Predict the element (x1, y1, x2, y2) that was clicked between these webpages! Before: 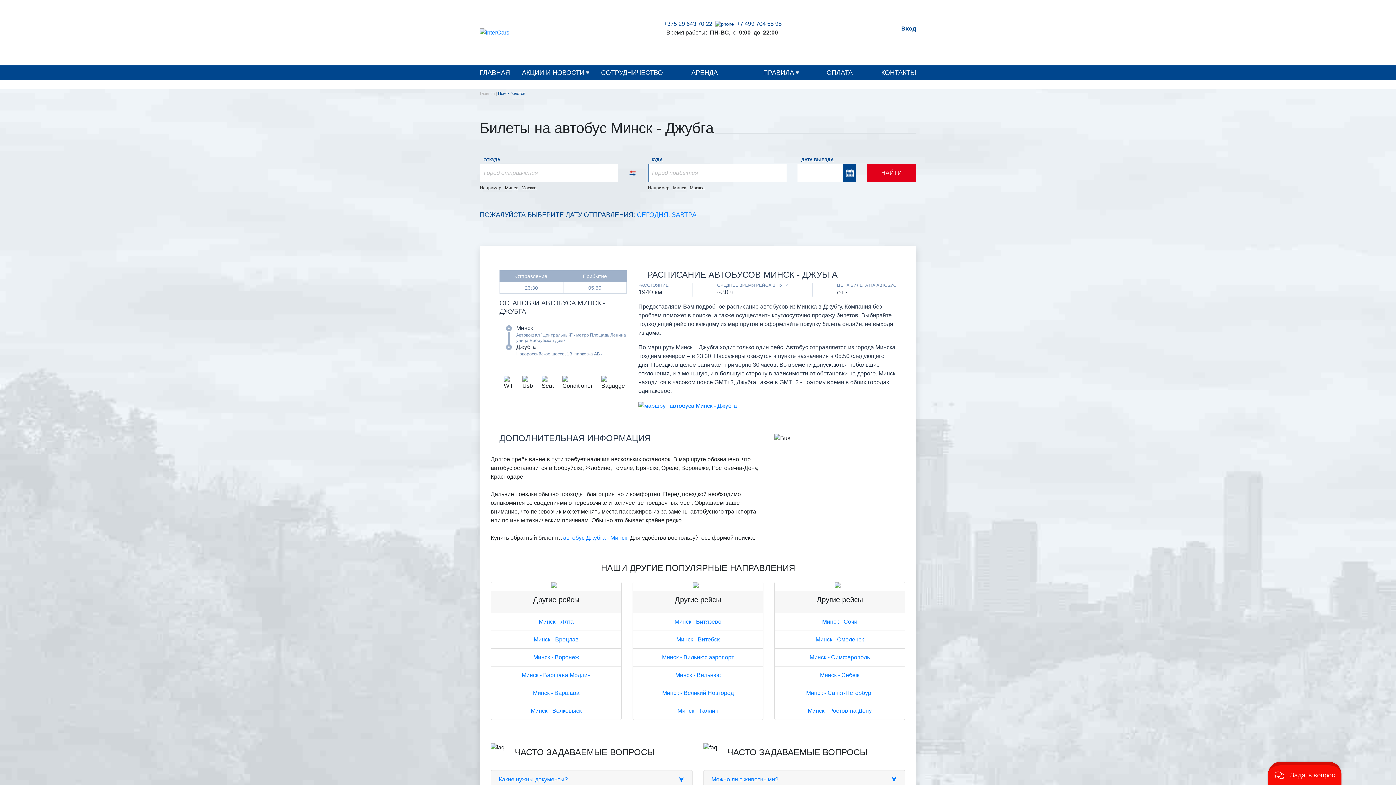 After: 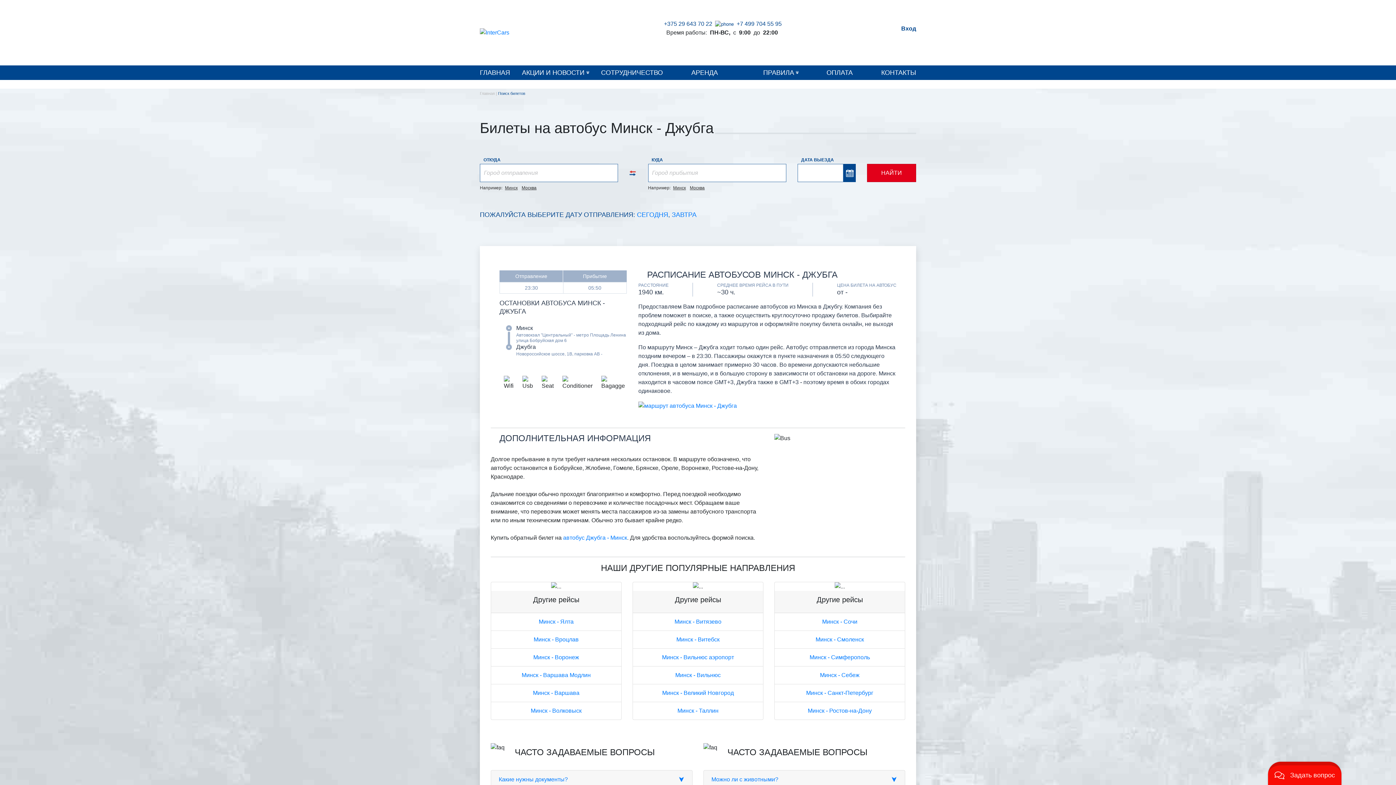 Action: label: +7 499 704 55 95 bbox: (736, 19, 781, 28)